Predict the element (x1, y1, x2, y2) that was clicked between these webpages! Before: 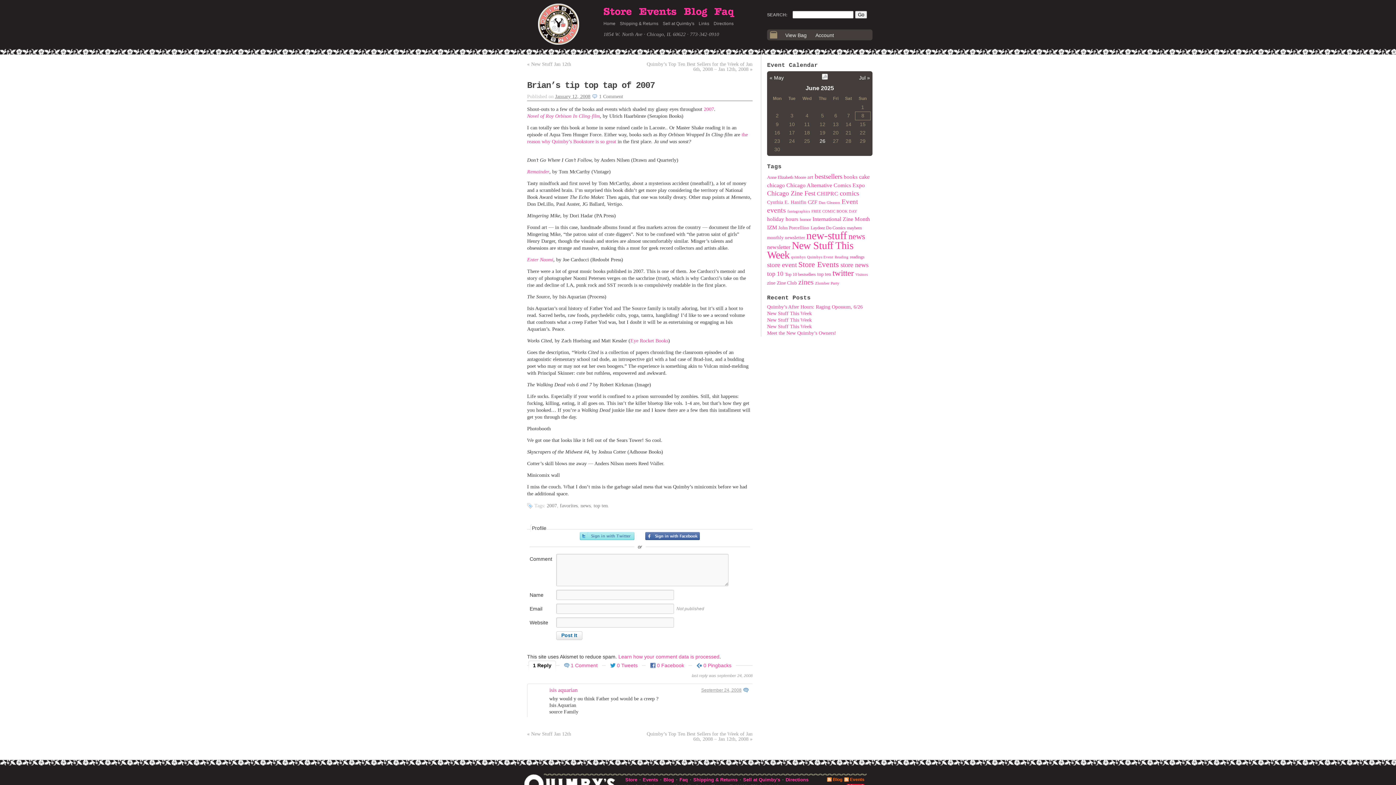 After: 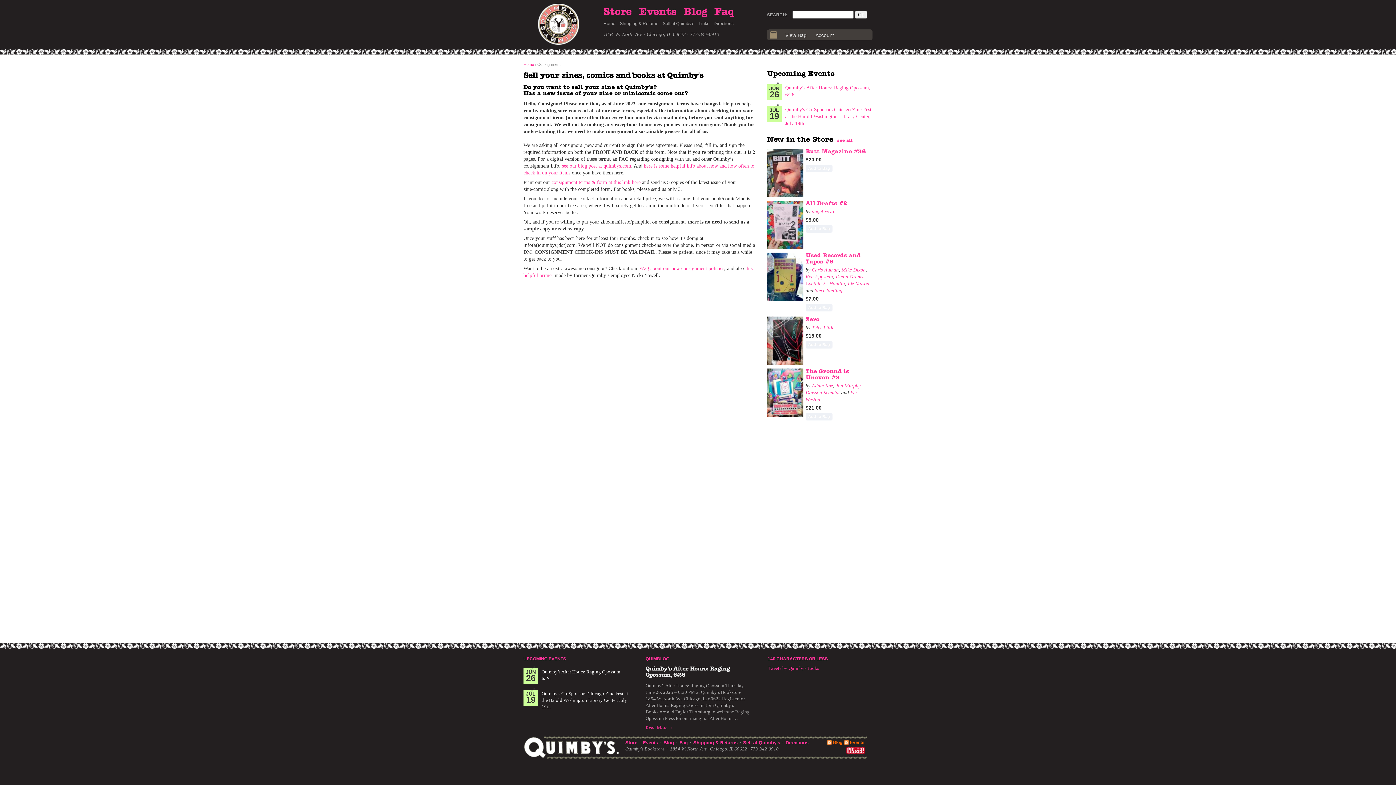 Action: label: Sell at Quimby's bbox: (662, 21, 694, 26)